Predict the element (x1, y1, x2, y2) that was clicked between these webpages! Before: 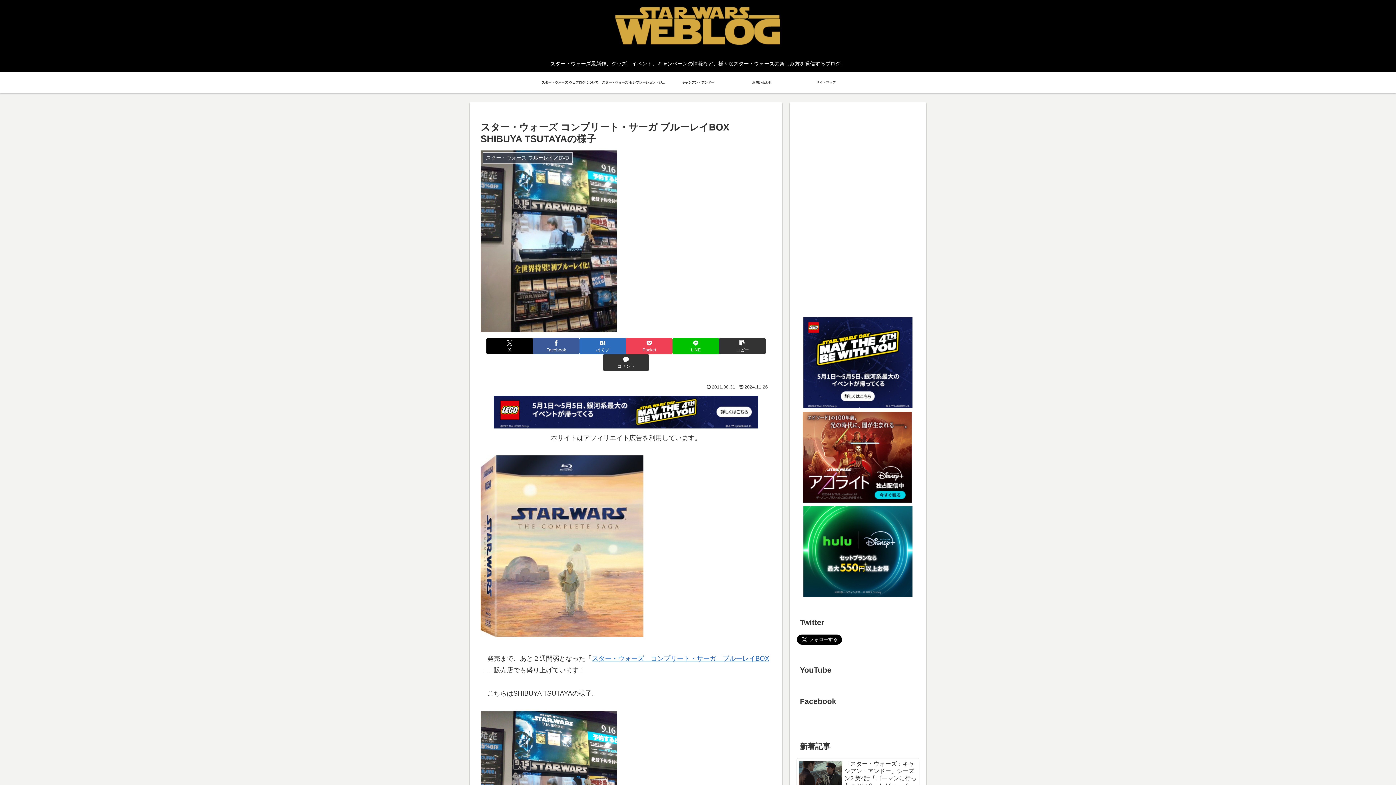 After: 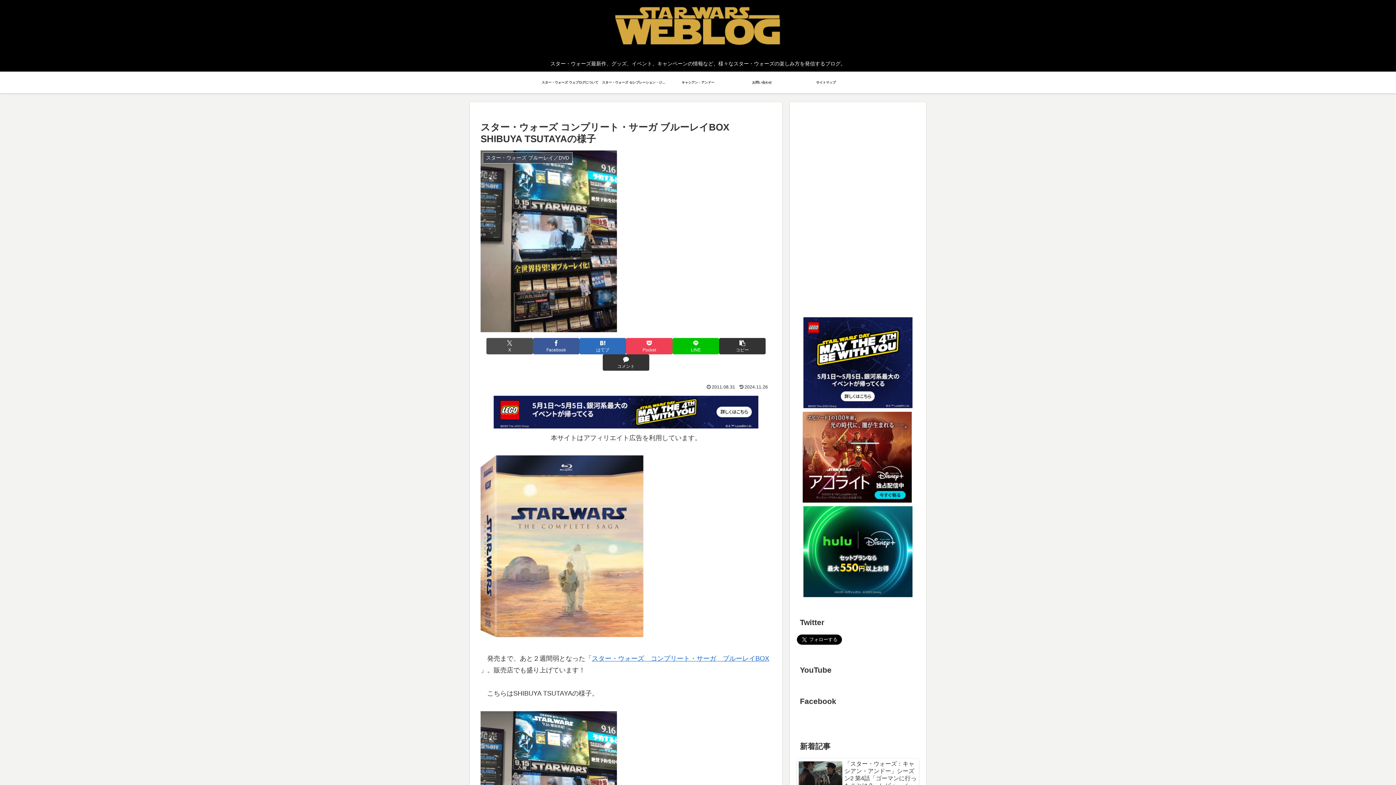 Action: bbox: (486, 338, 533, 354) label: Xでシェア